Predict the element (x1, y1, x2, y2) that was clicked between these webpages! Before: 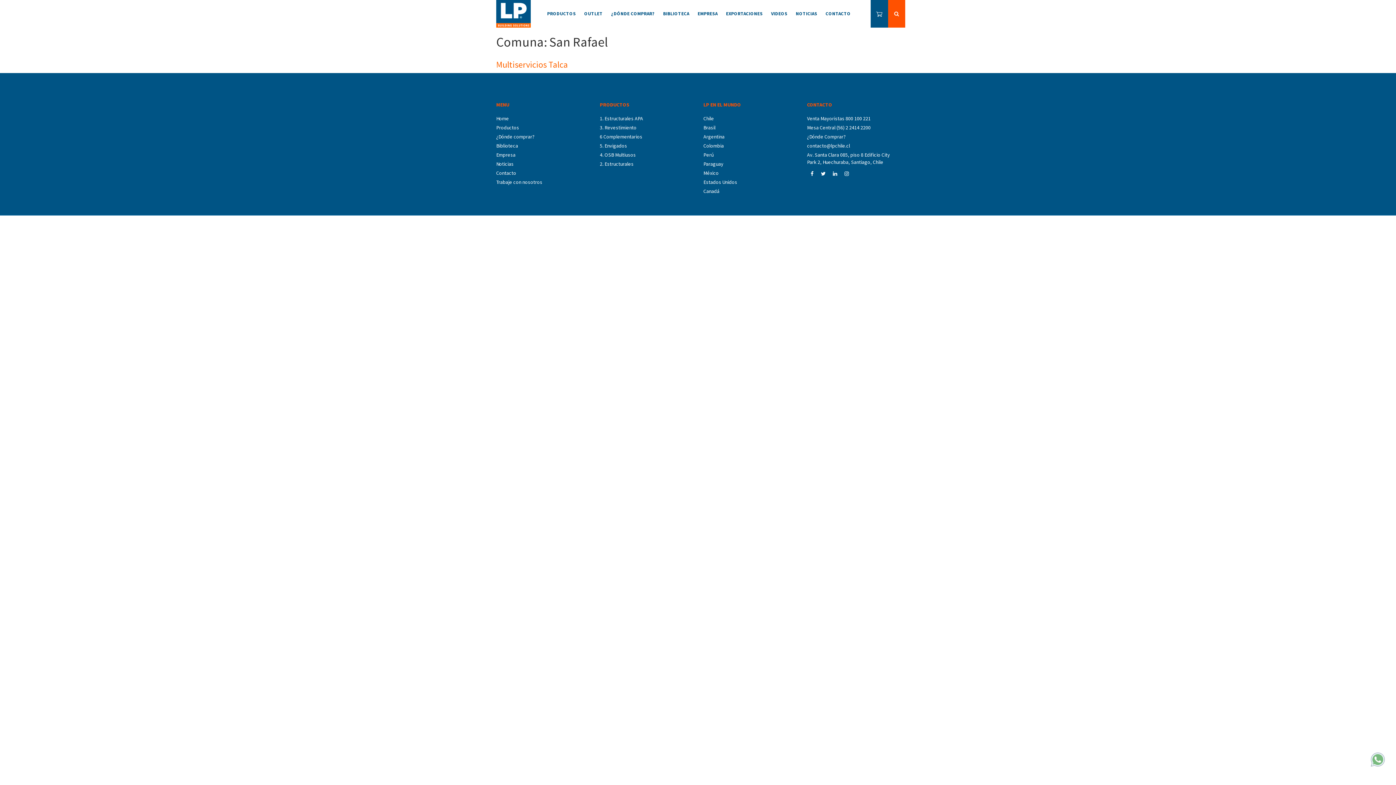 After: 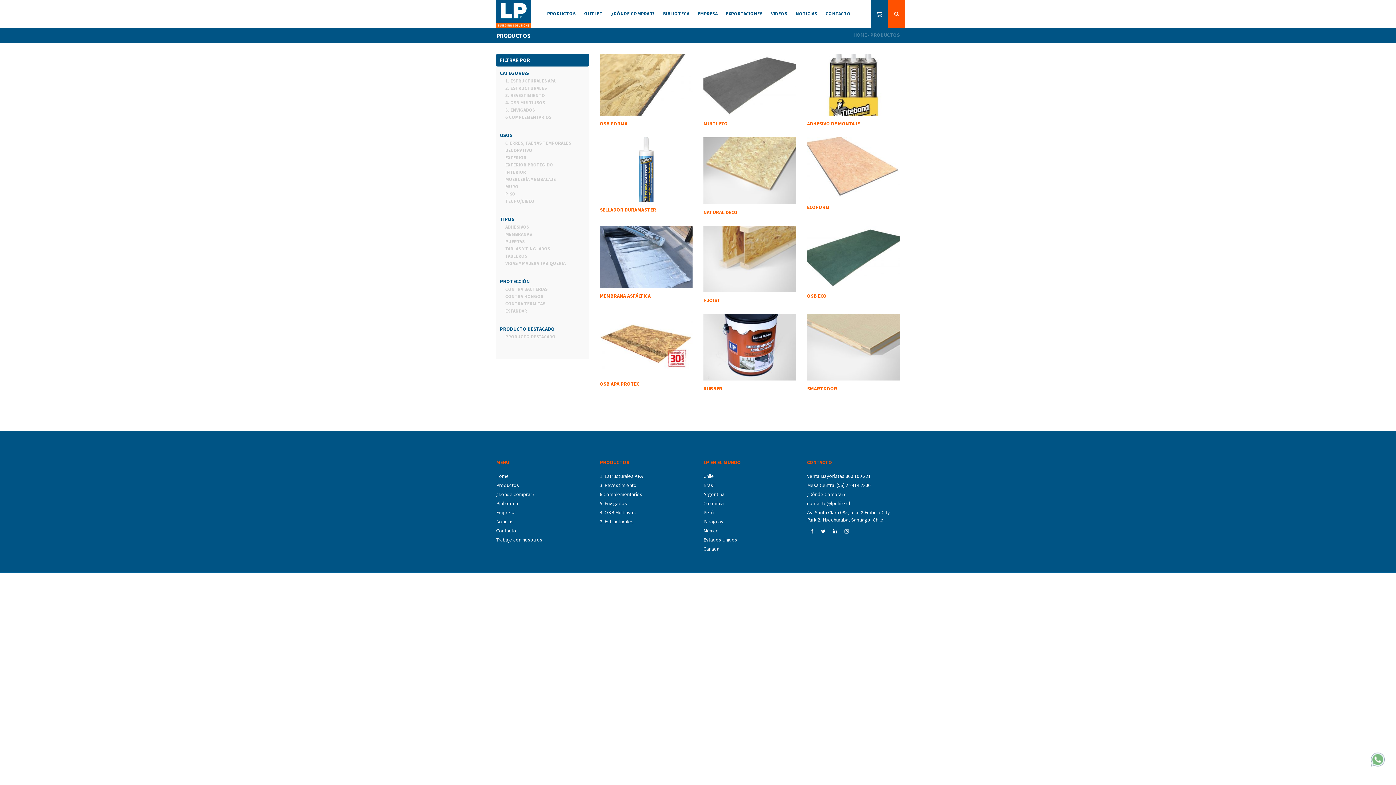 Action: label: Productos bbox: (496, 124, 519, 131)